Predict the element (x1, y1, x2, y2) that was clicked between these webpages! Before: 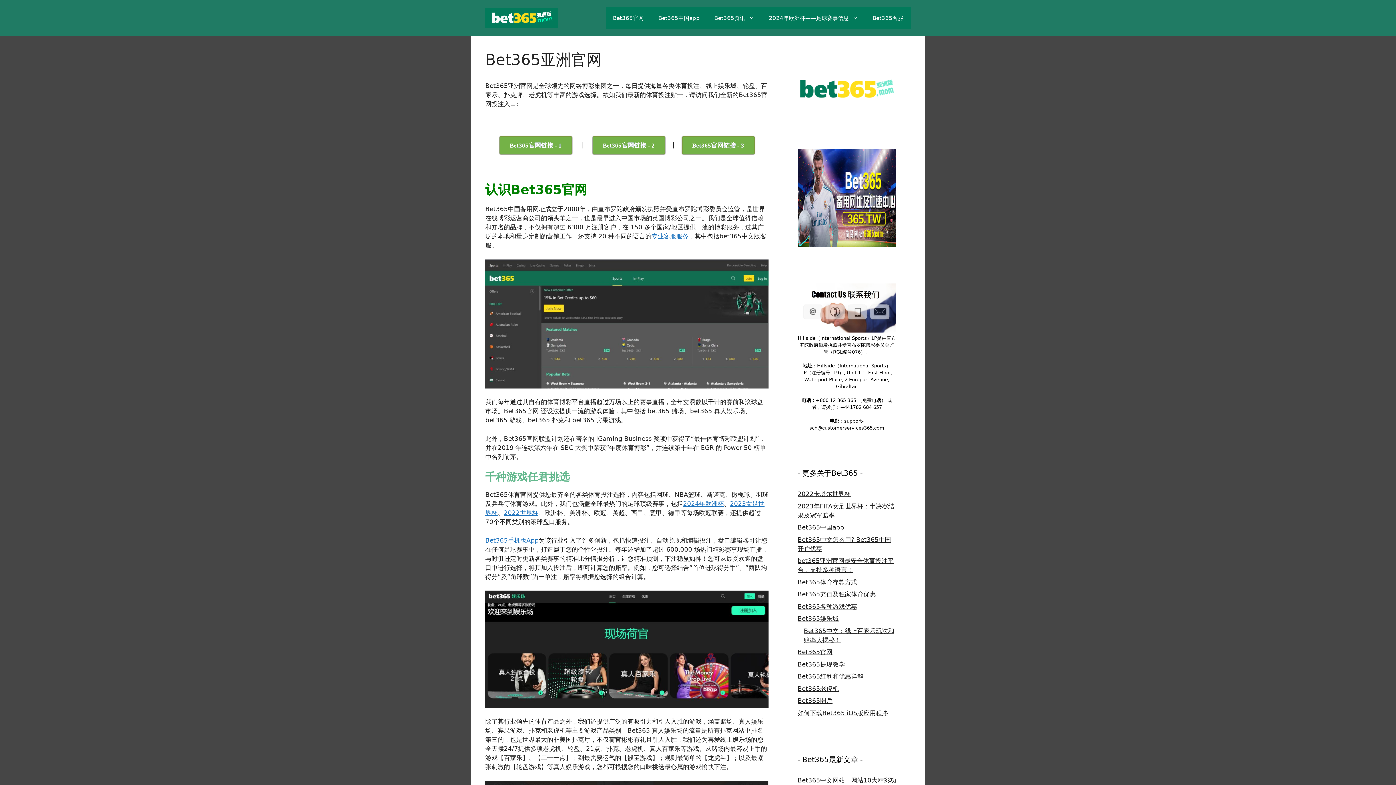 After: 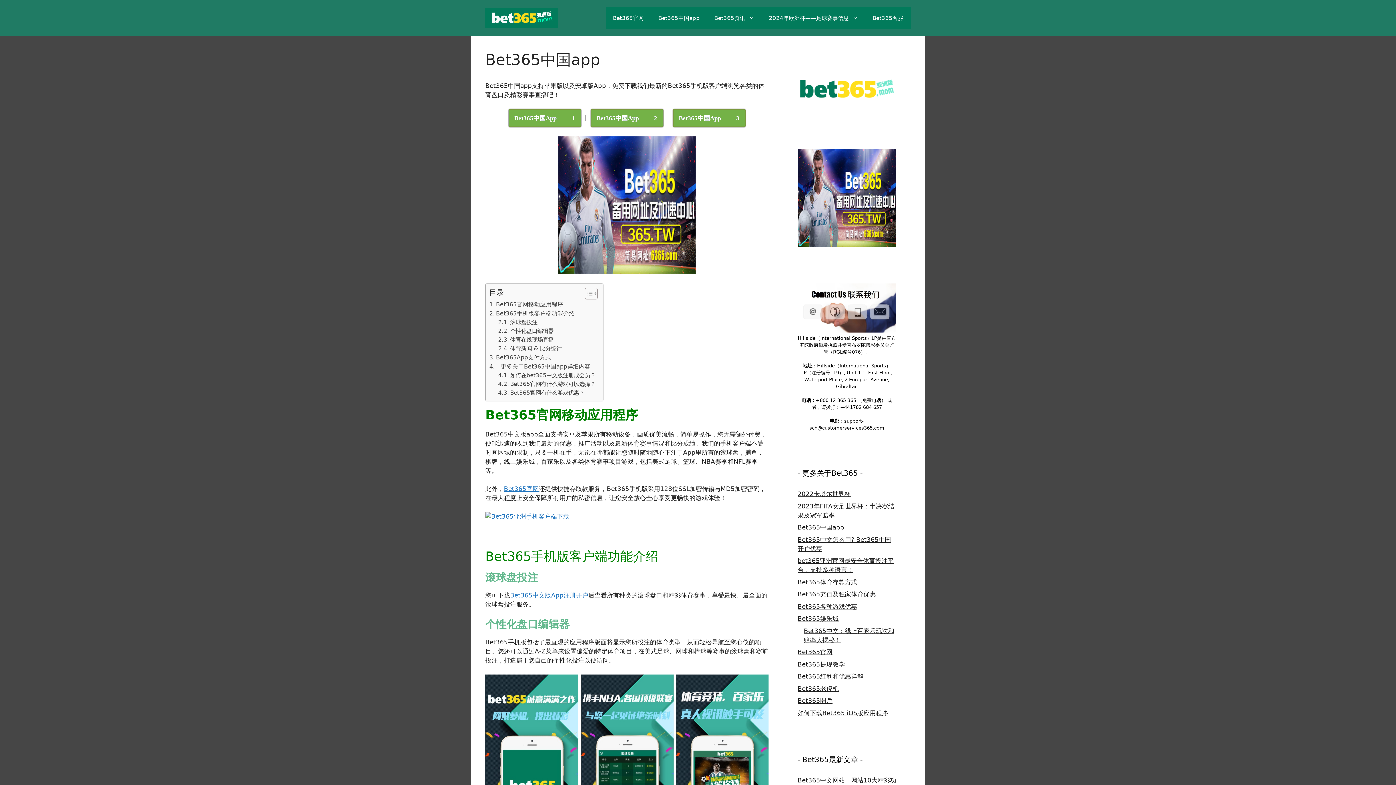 Action: bbox: (485, 537, 538, 544) label: Bet365手机版App